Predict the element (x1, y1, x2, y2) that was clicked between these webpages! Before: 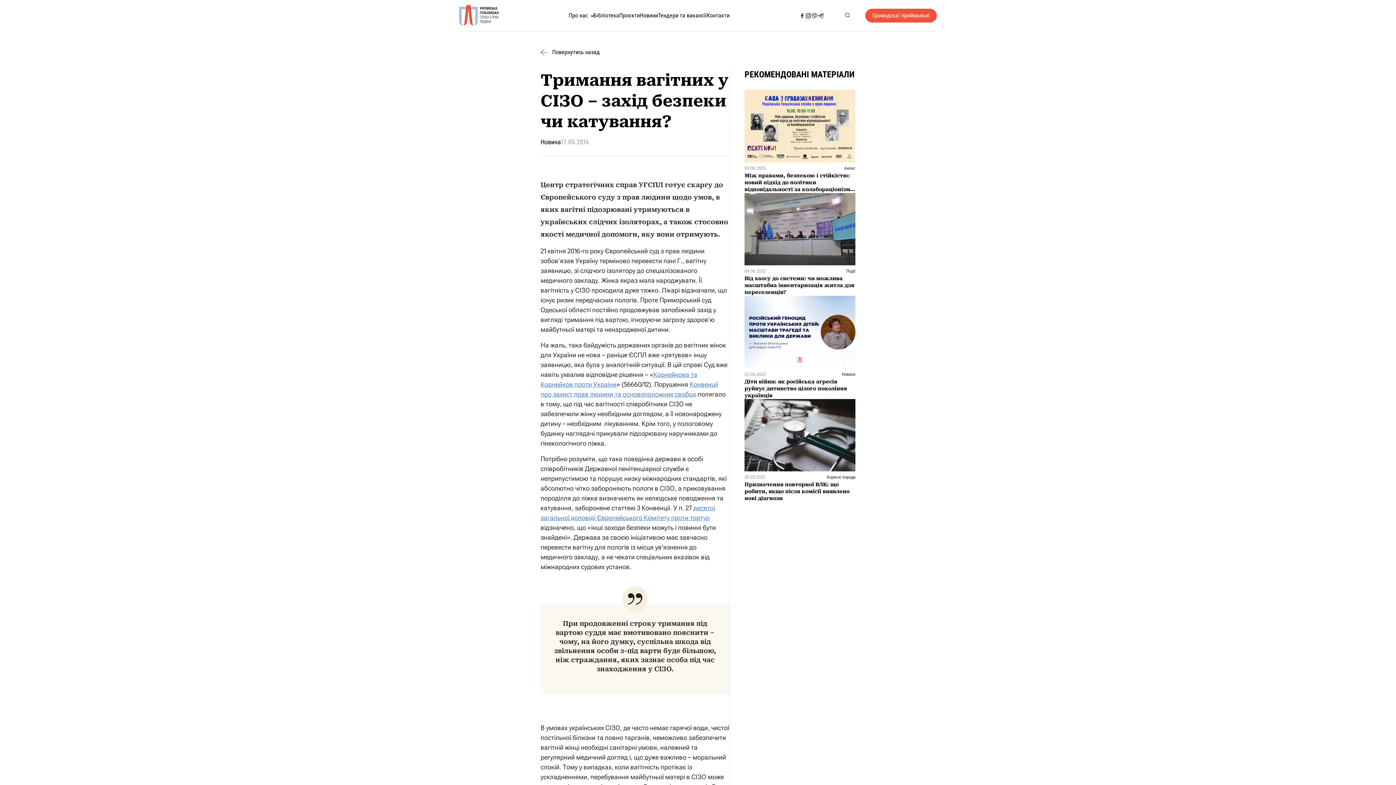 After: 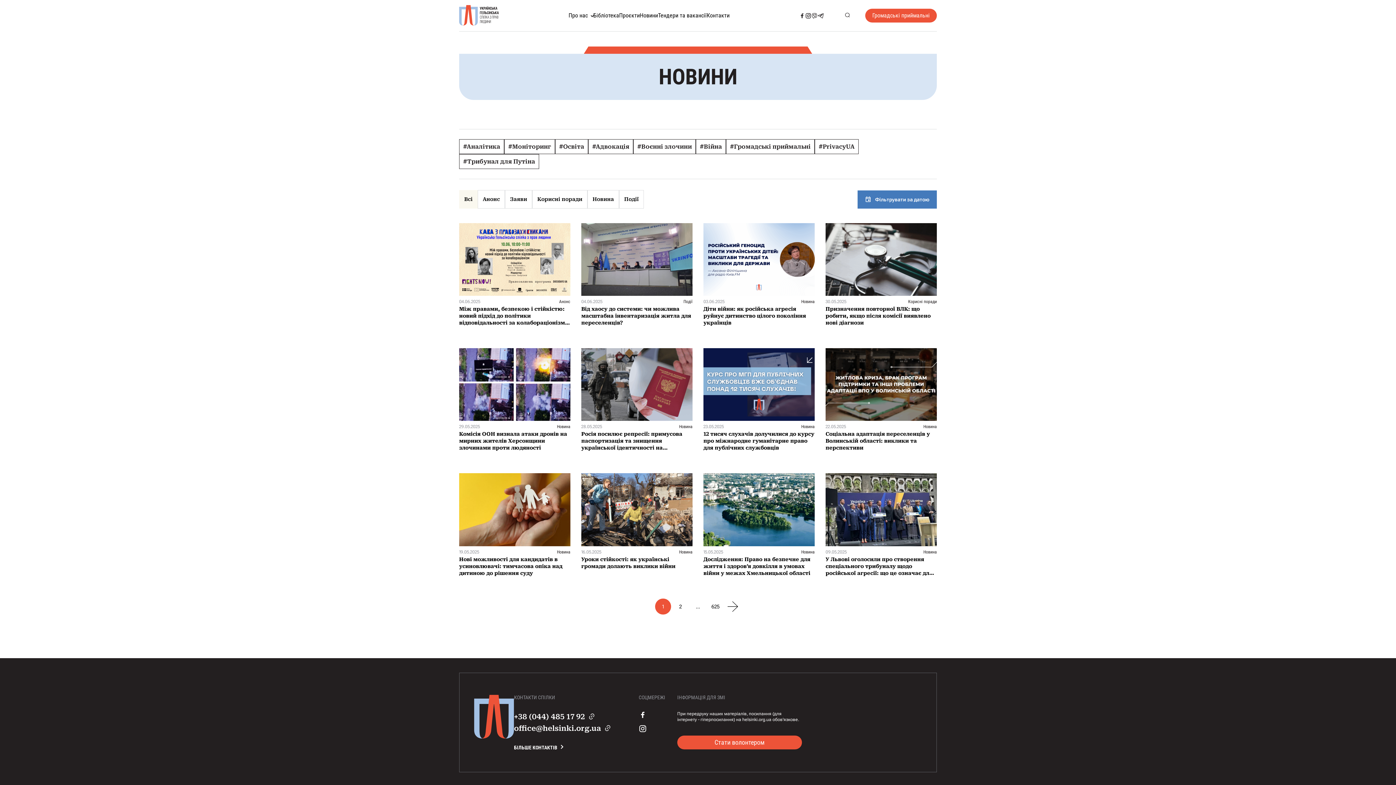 Action: label: Повернутись назад bbox: (540, 49, 855, 55)